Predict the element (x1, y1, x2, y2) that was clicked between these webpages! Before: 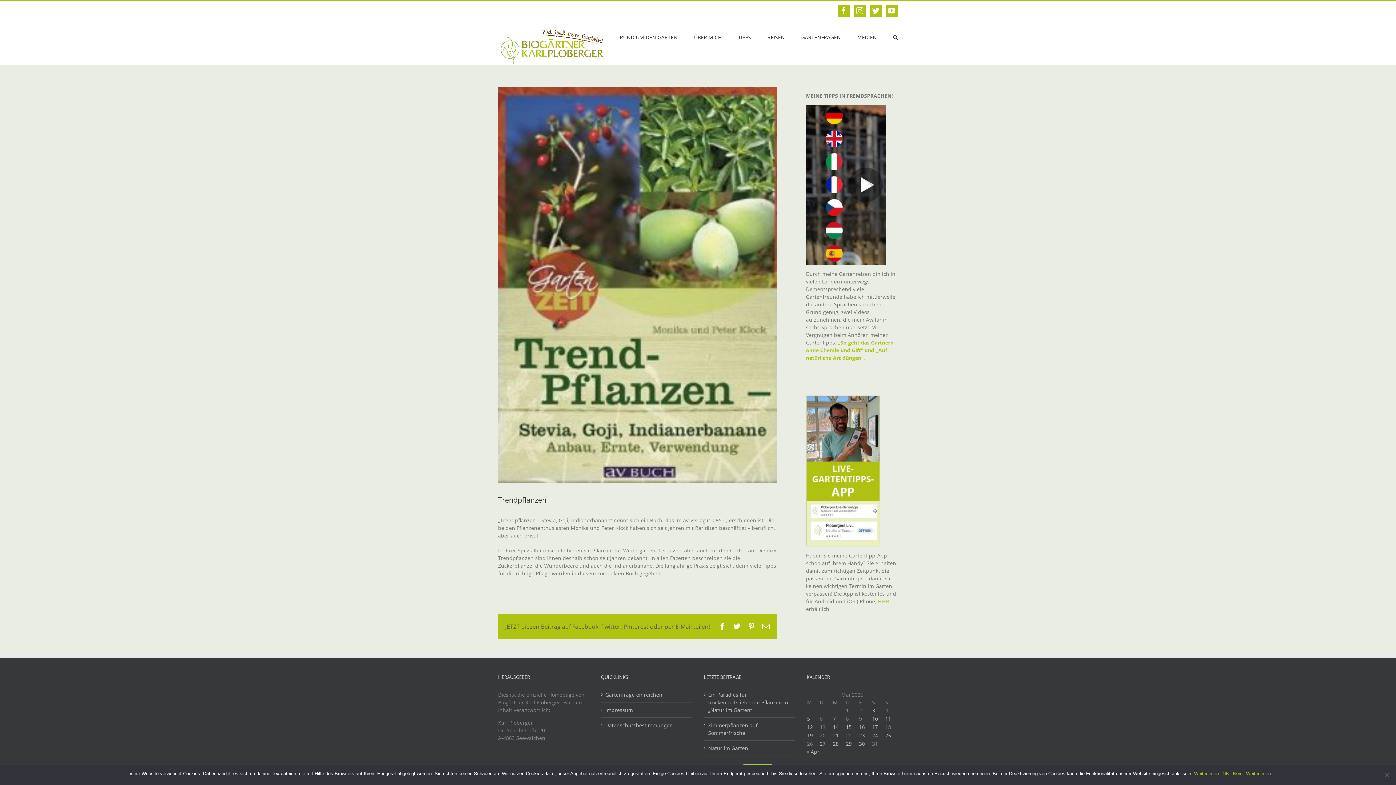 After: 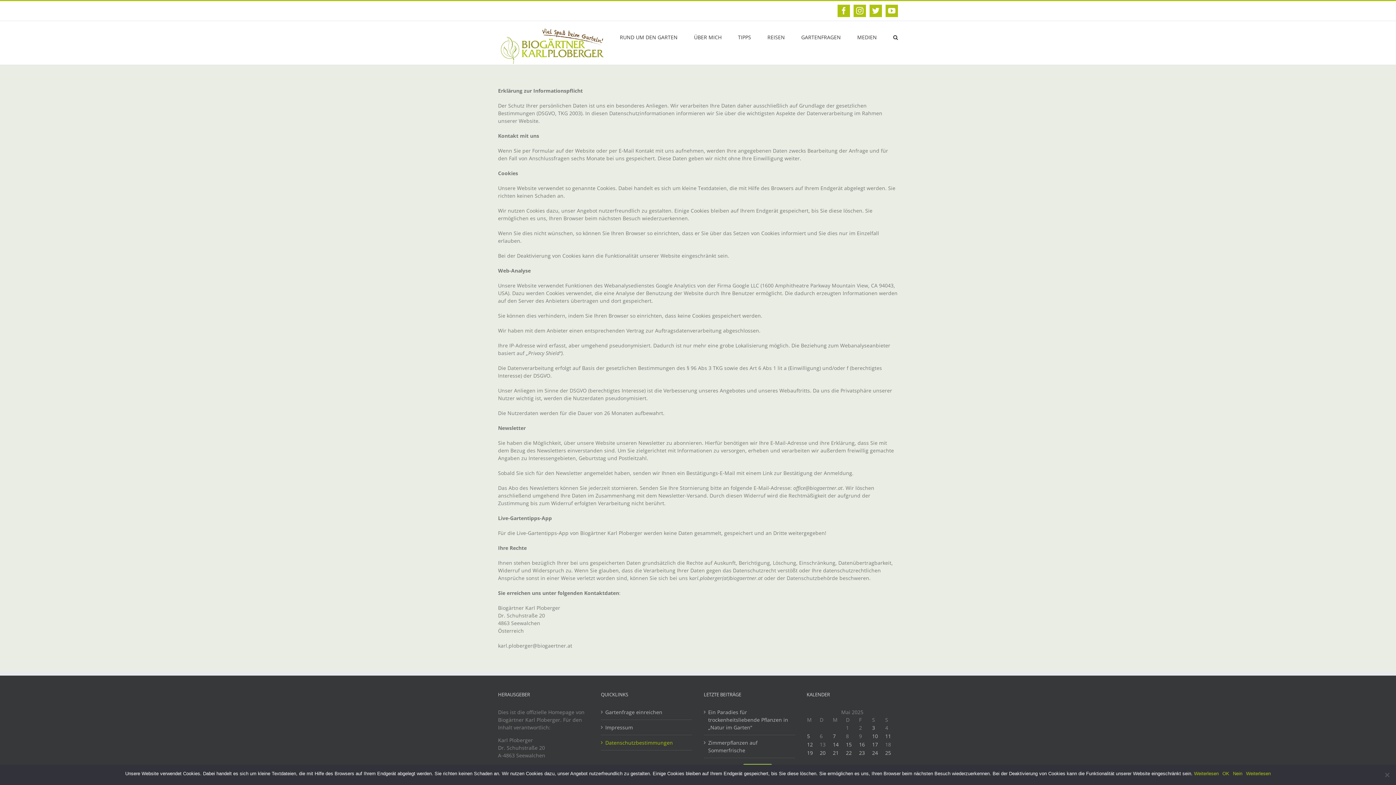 Action: label: Datenschutzbestimmungen bbox: (605, 721, 688, 729)